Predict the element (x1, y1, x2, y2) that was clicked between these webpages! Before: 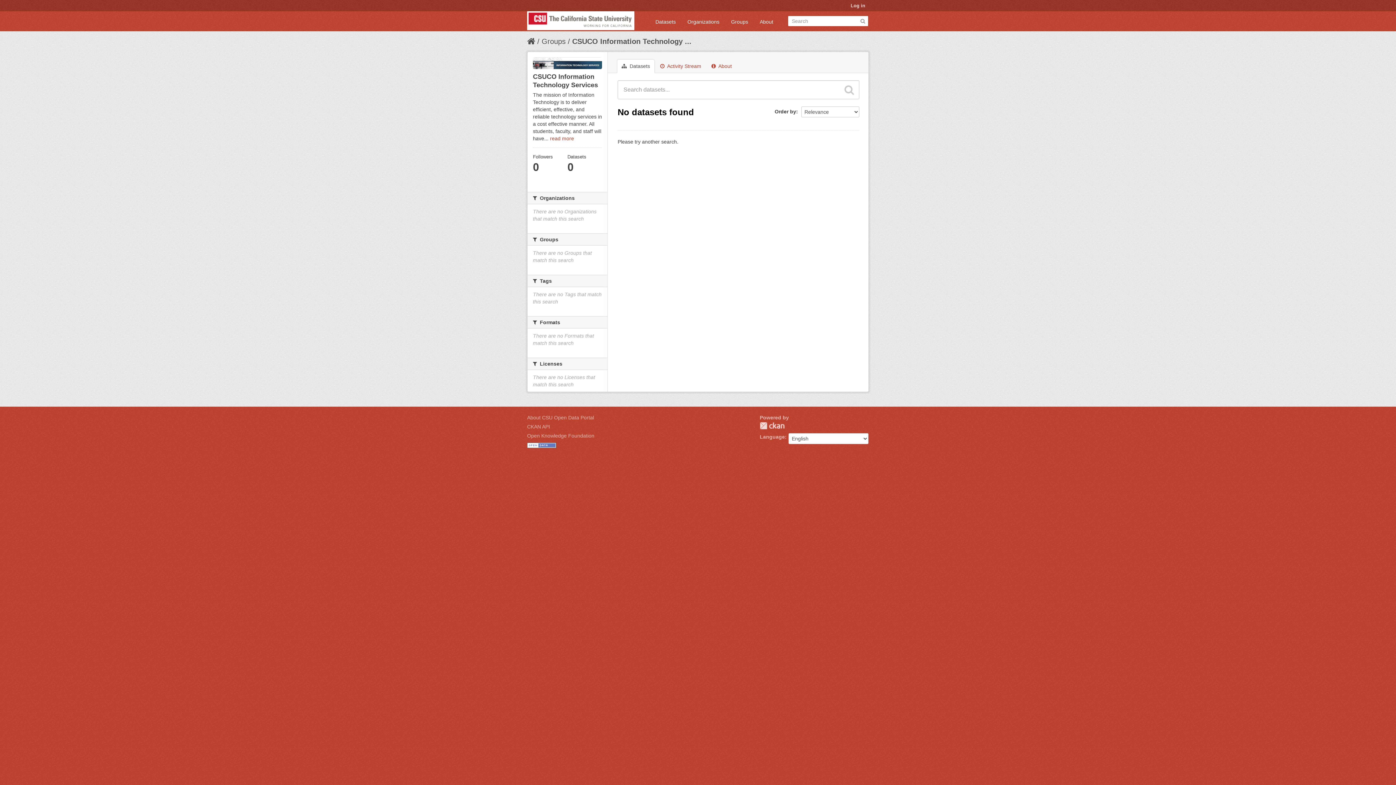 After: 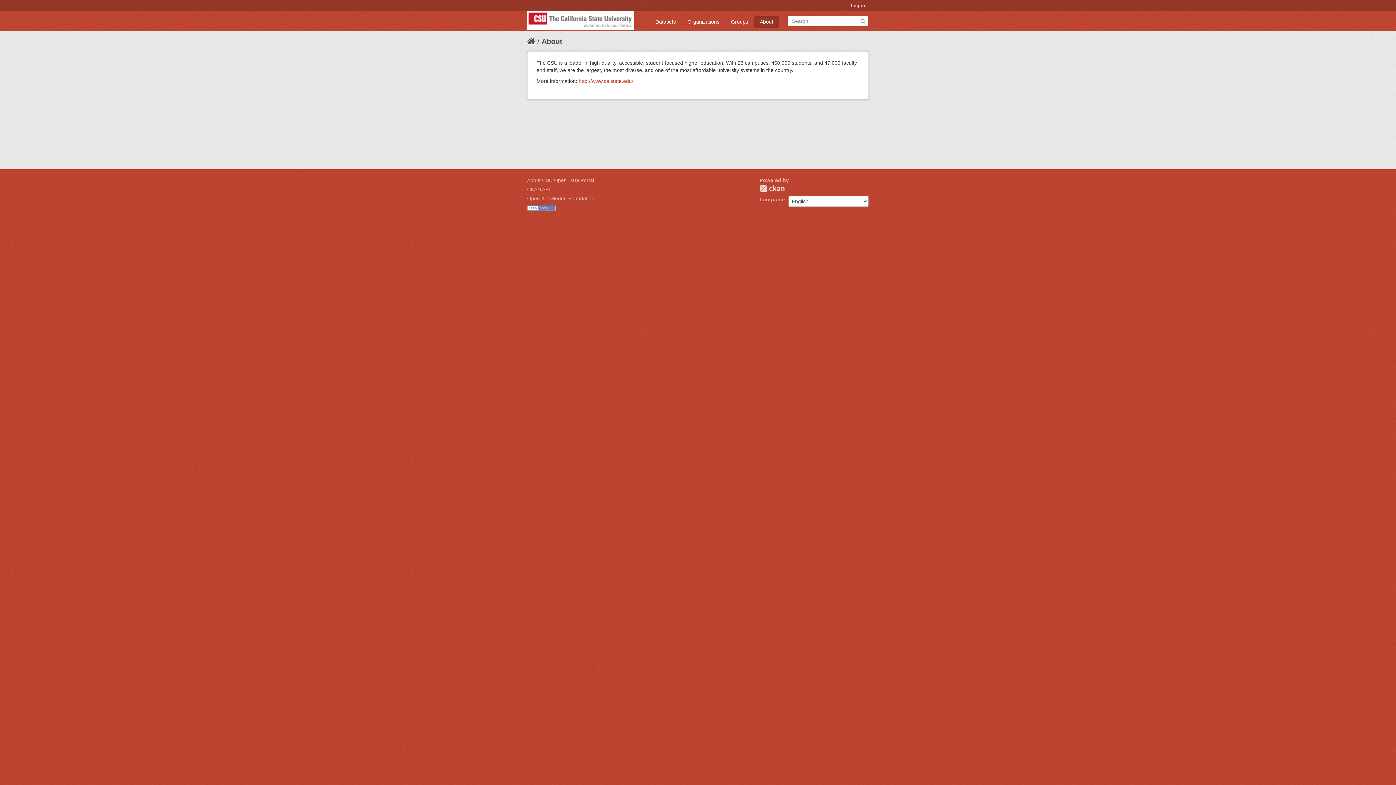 Action: bbox: (527, 414, 594, 420) label: About CSU Open Data Portal